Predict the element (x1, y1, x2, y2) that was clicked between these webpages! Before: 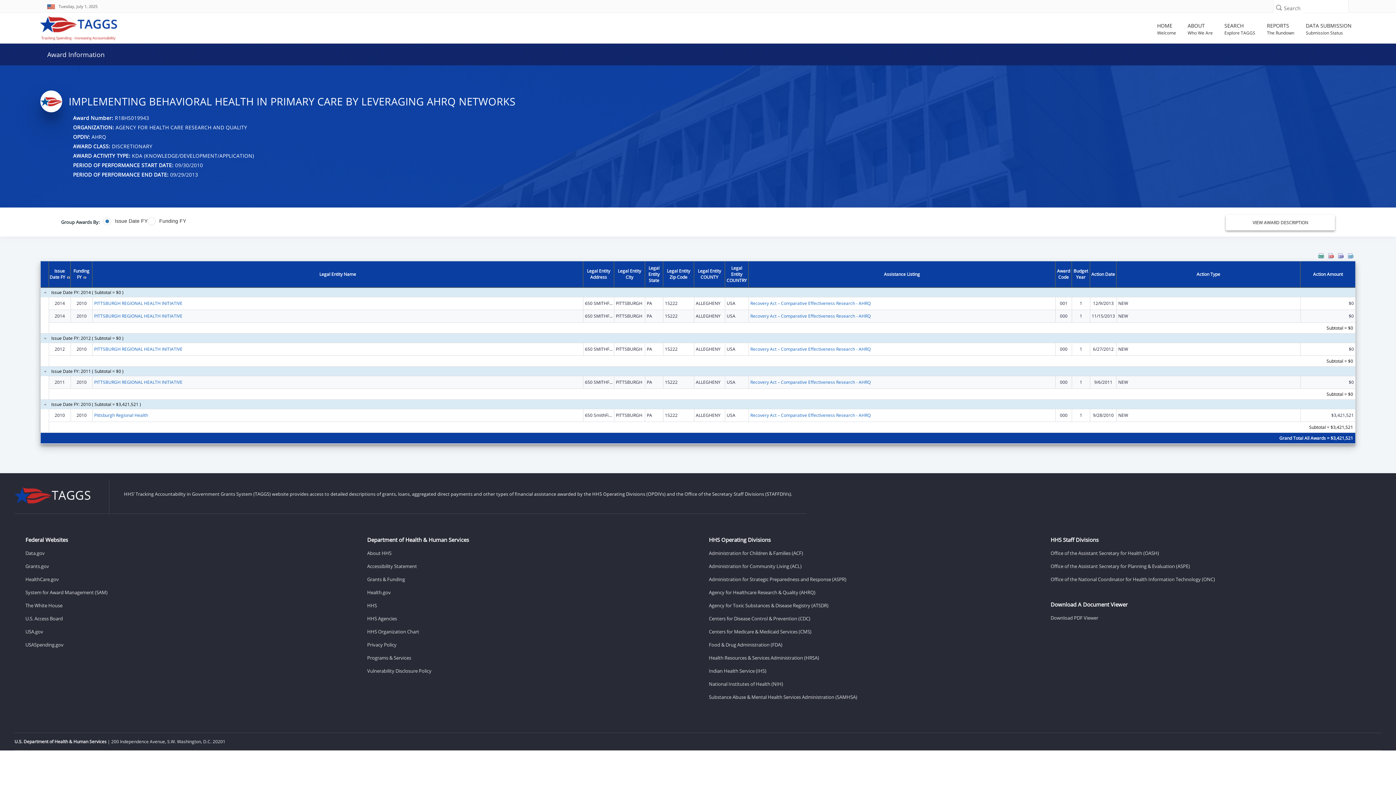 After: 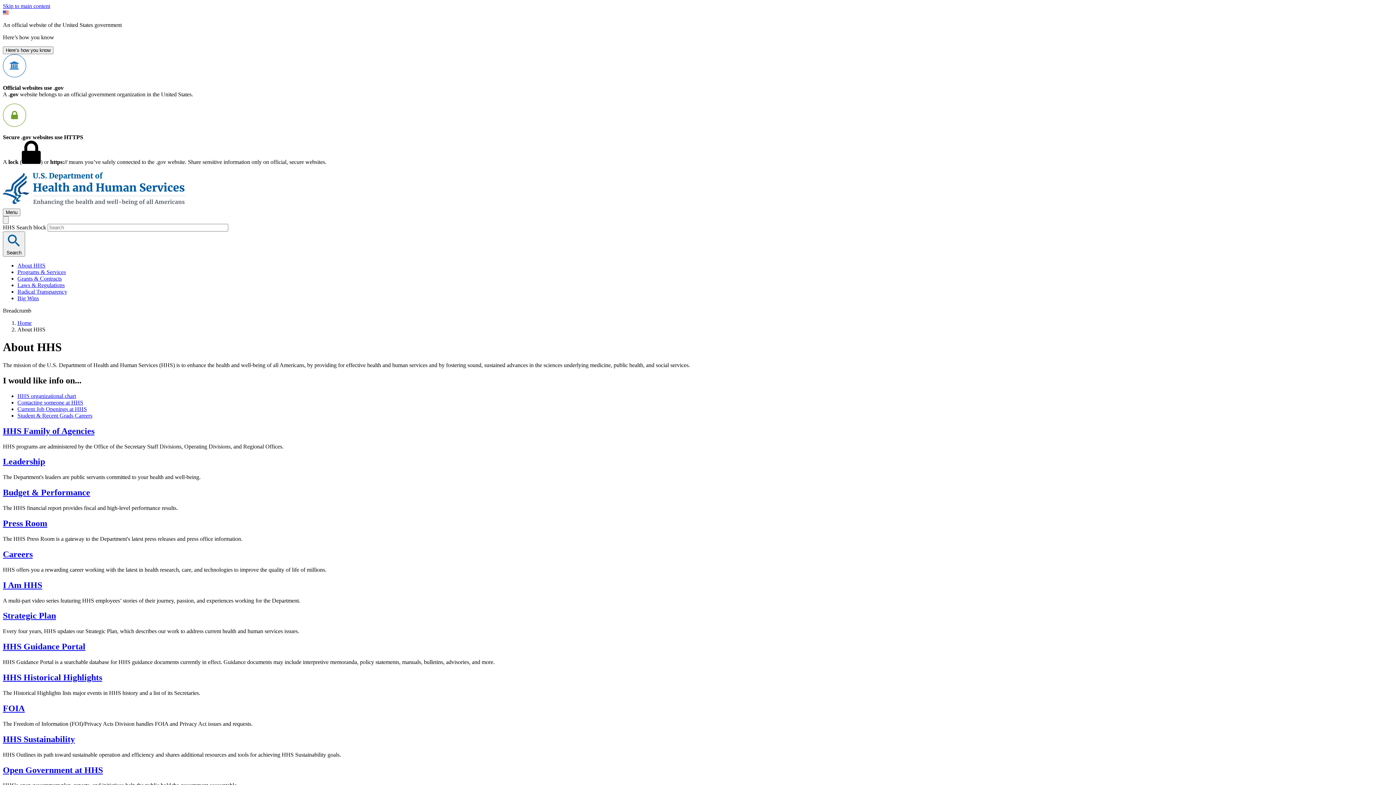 Action: label: About HHS bbox: (367, 549, 687, 559)